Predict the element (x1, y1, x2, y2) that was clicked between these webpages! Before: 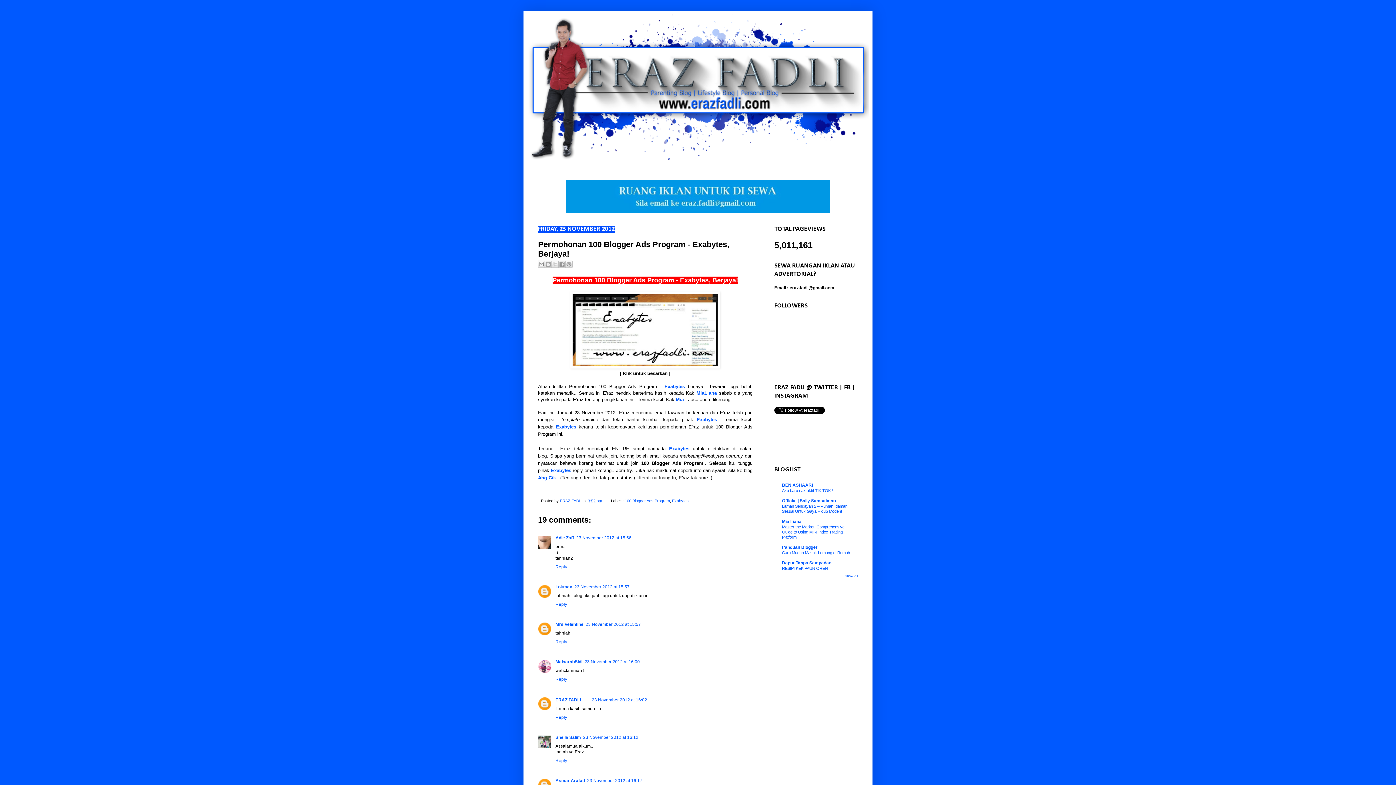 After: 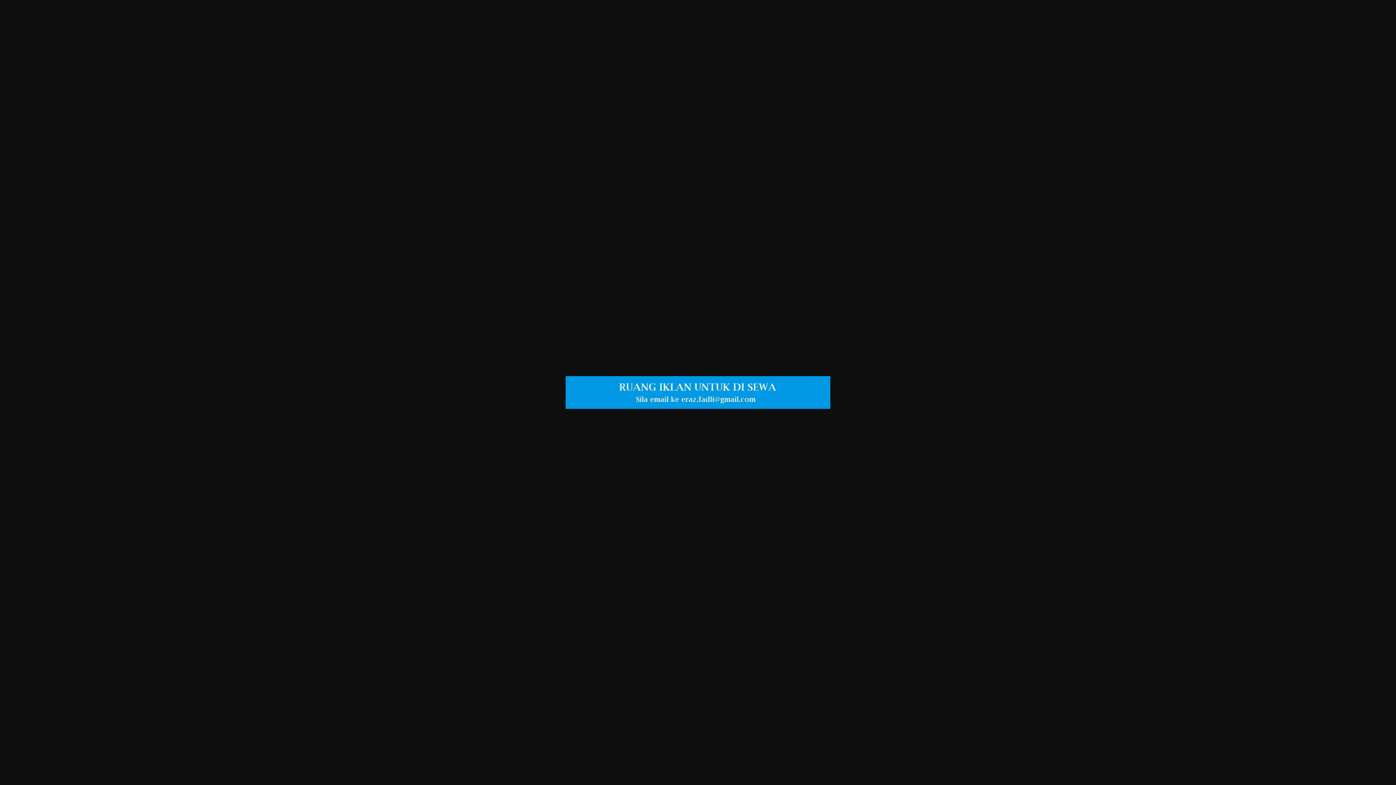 Action: bbox: (565, 208, 830, 213)